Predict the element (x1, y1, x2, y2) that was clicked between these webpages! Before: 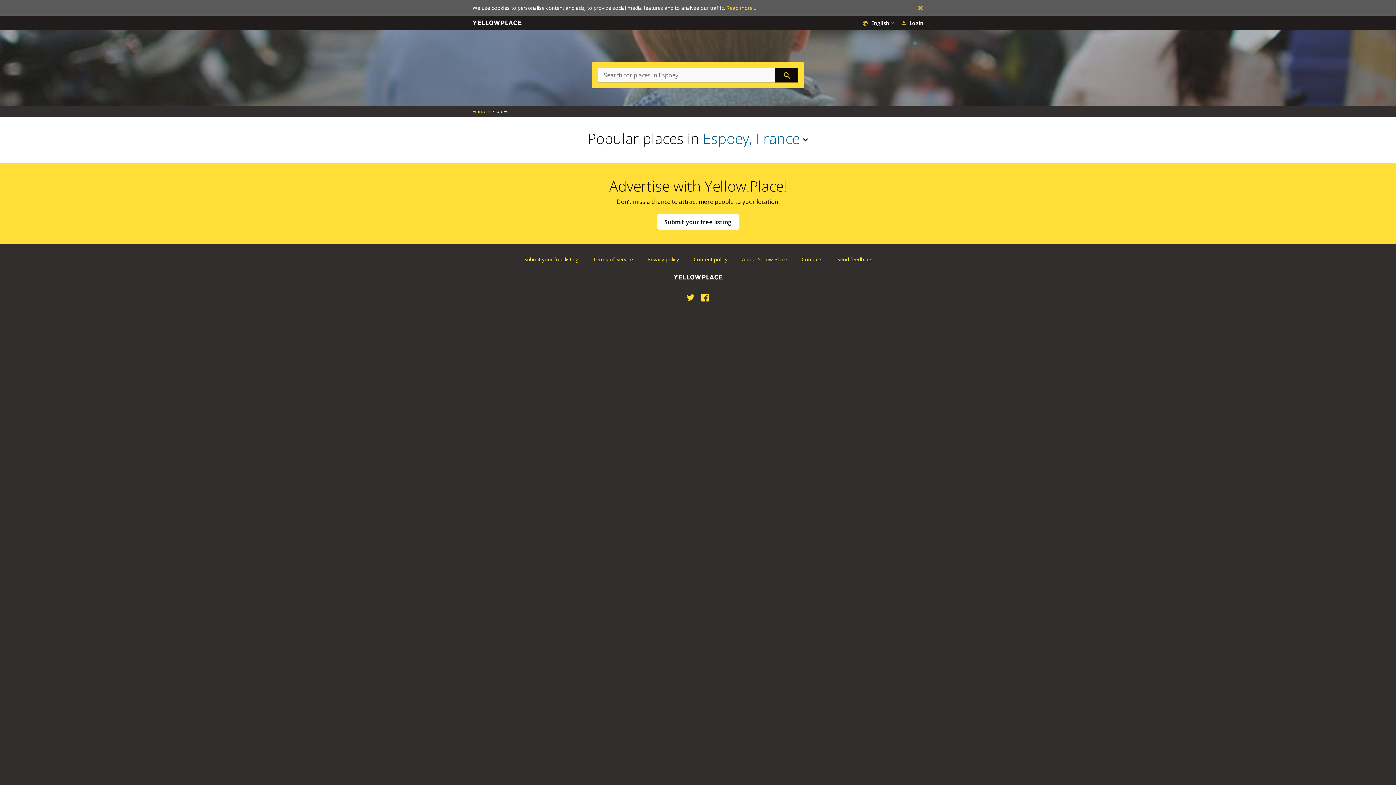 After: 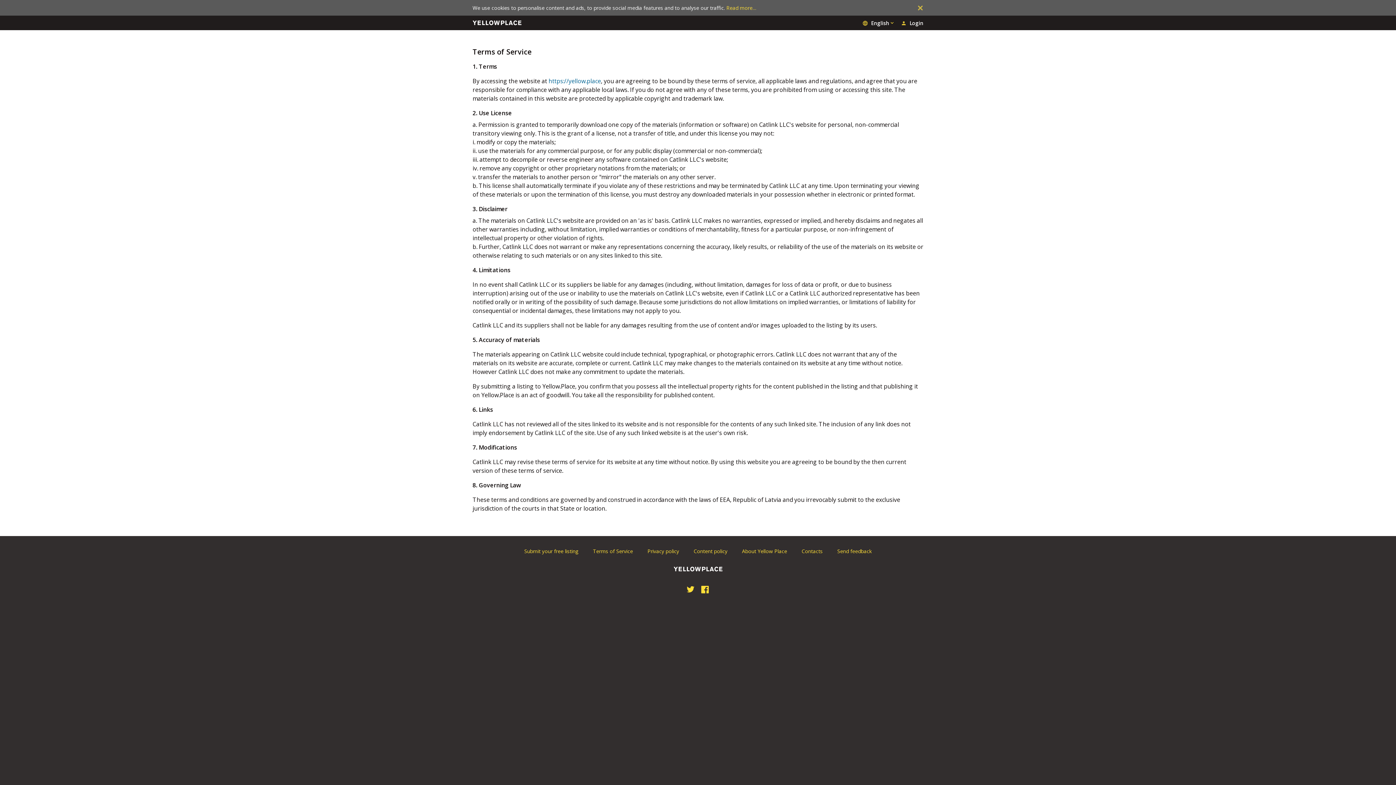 Action: bbox: (593, 256, 633, 262) label: Terms of Service